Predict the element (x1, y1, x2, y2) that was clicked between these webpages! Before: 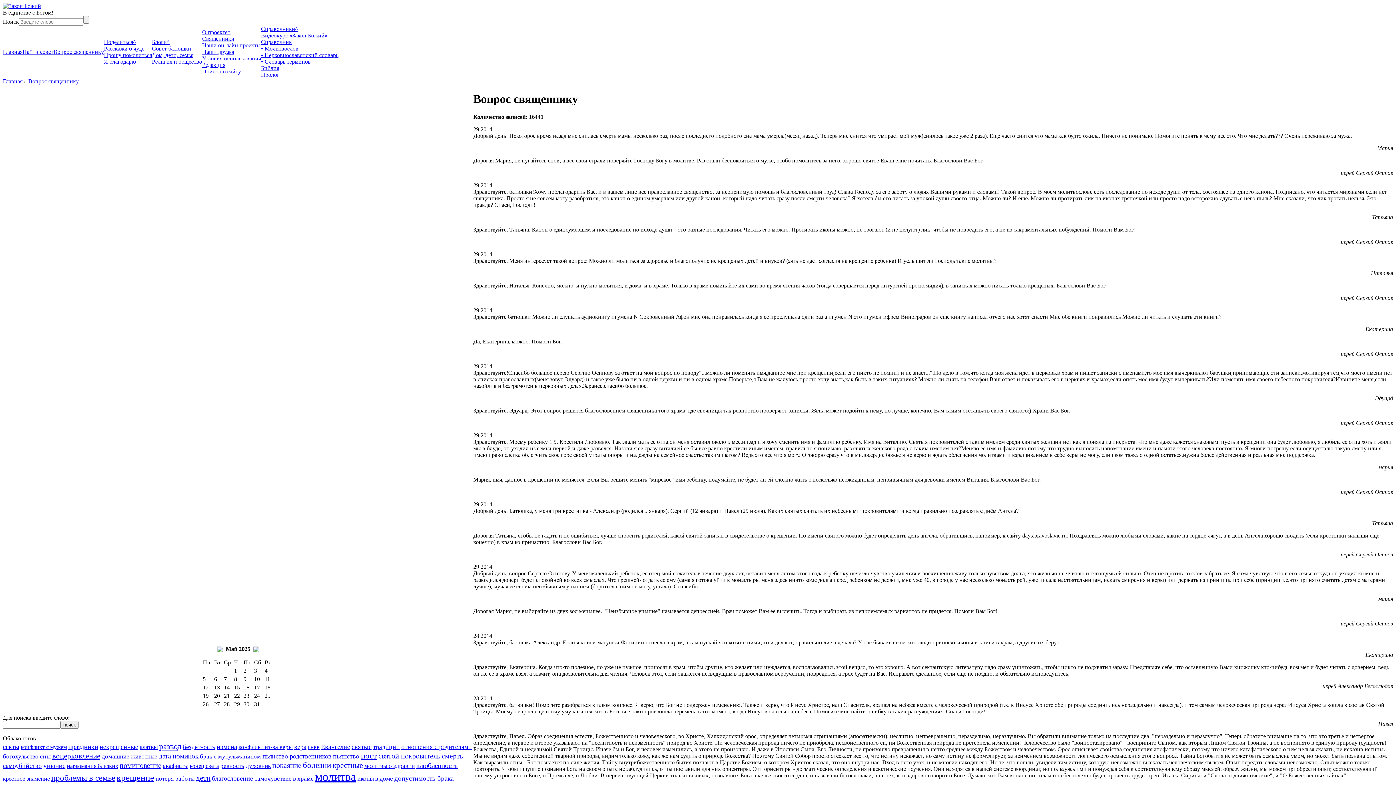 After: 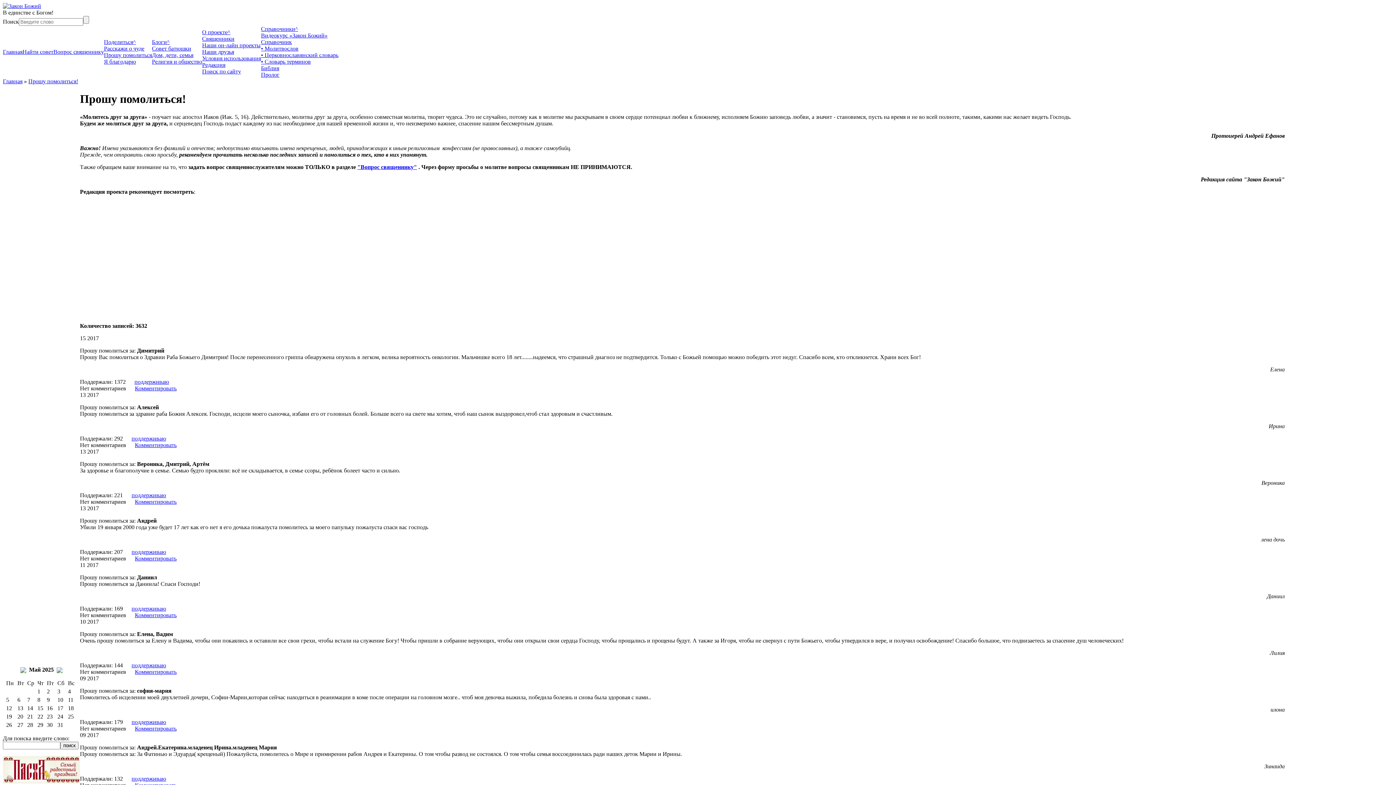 Action: bbox: (104, 52, 152, 58) label: Прошу помолиться